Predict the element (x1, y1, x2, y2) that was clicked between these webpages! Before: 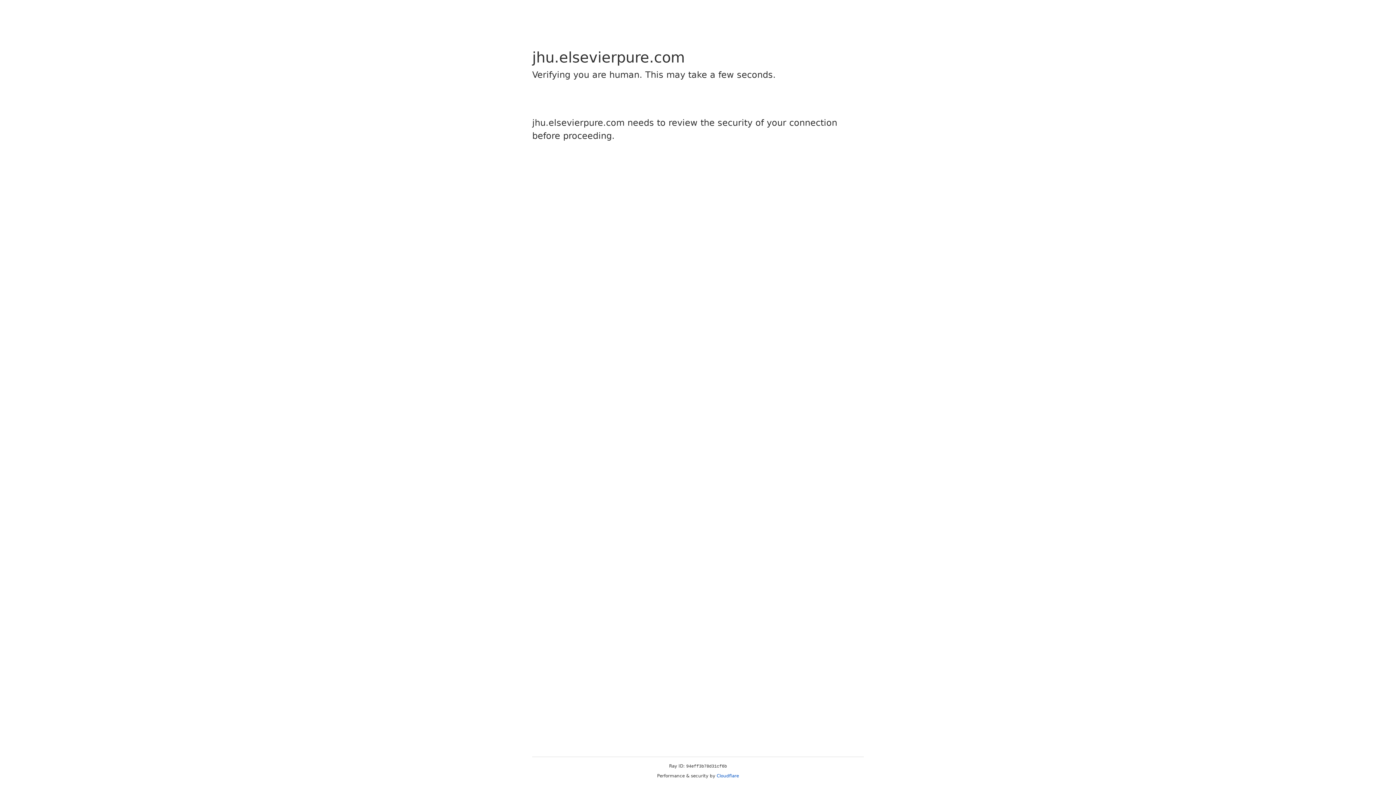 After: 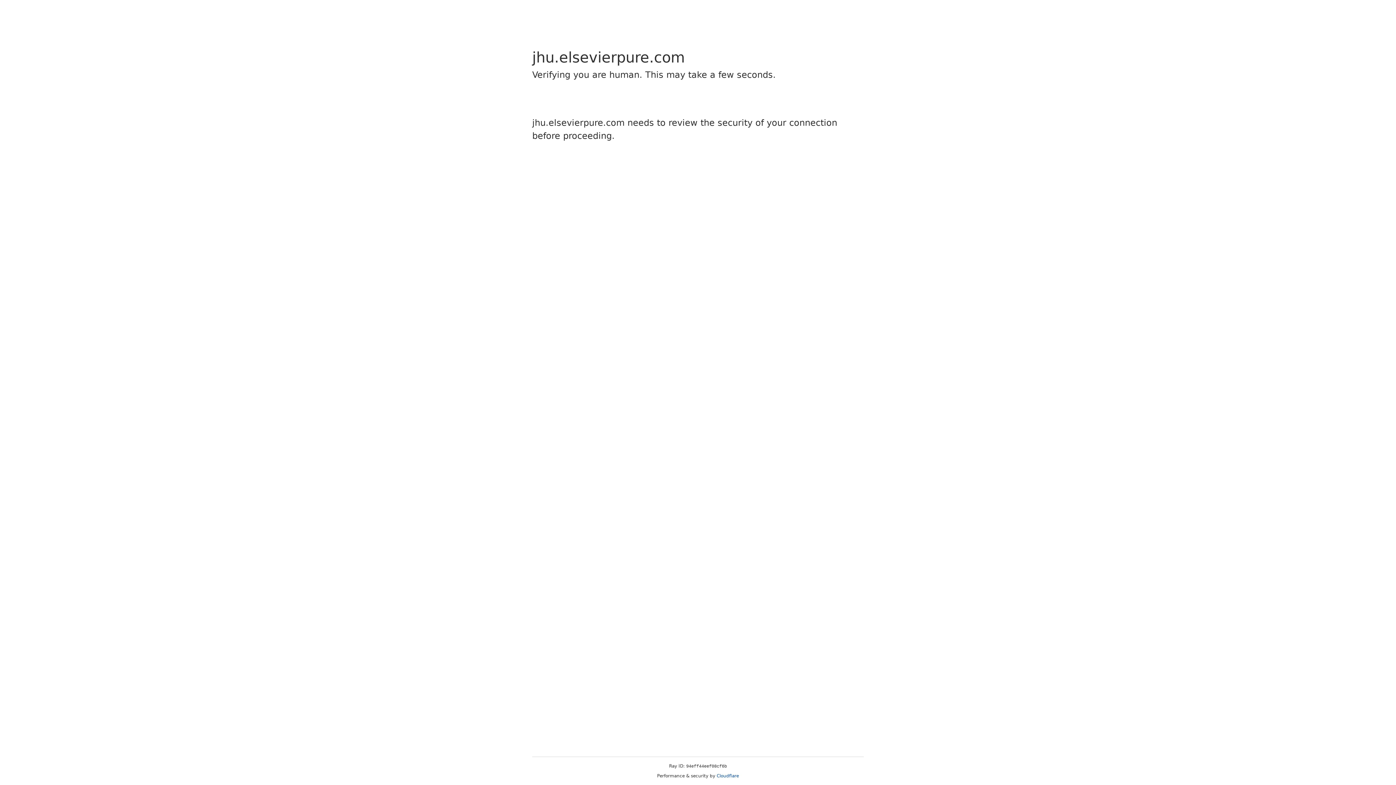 Action: bbox: (716, 773, 739, 778) label: Cloudflare